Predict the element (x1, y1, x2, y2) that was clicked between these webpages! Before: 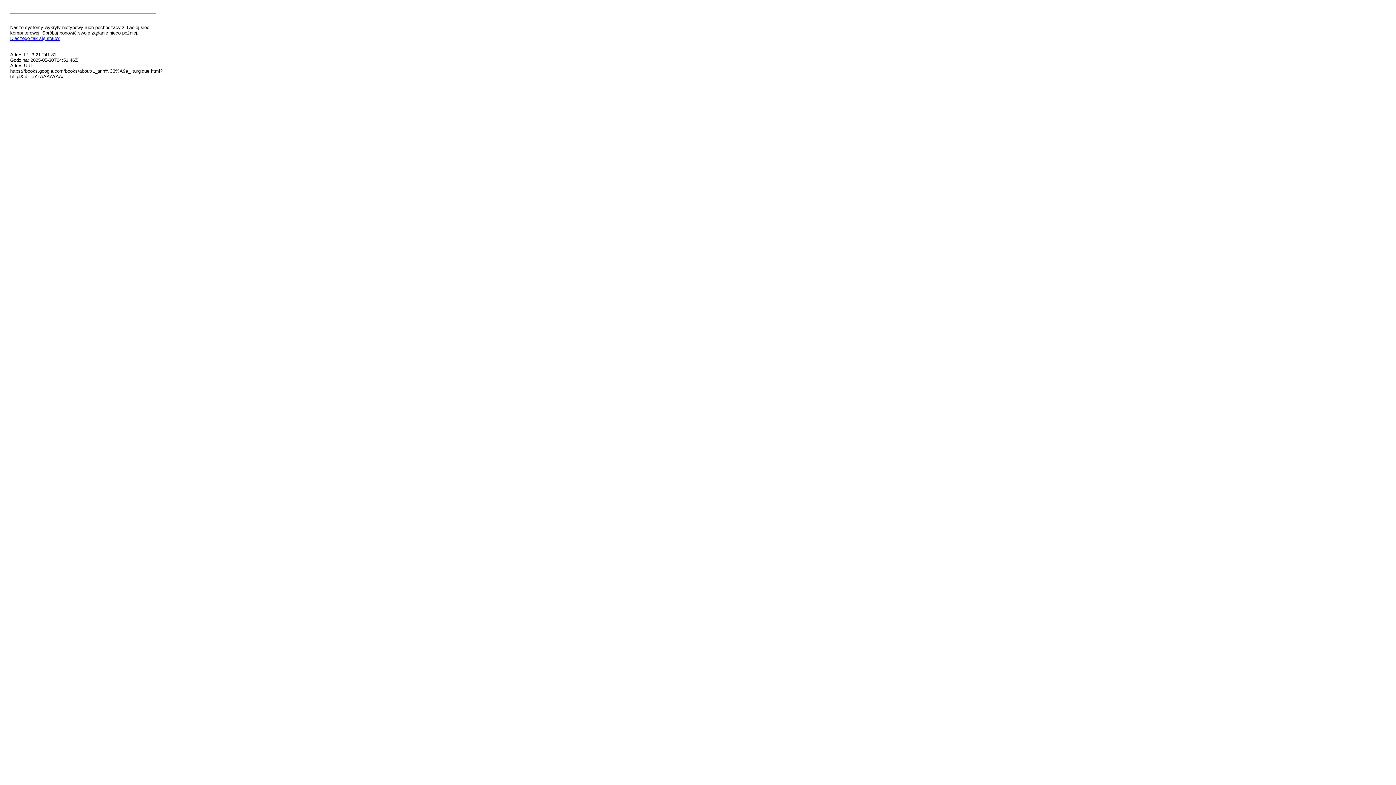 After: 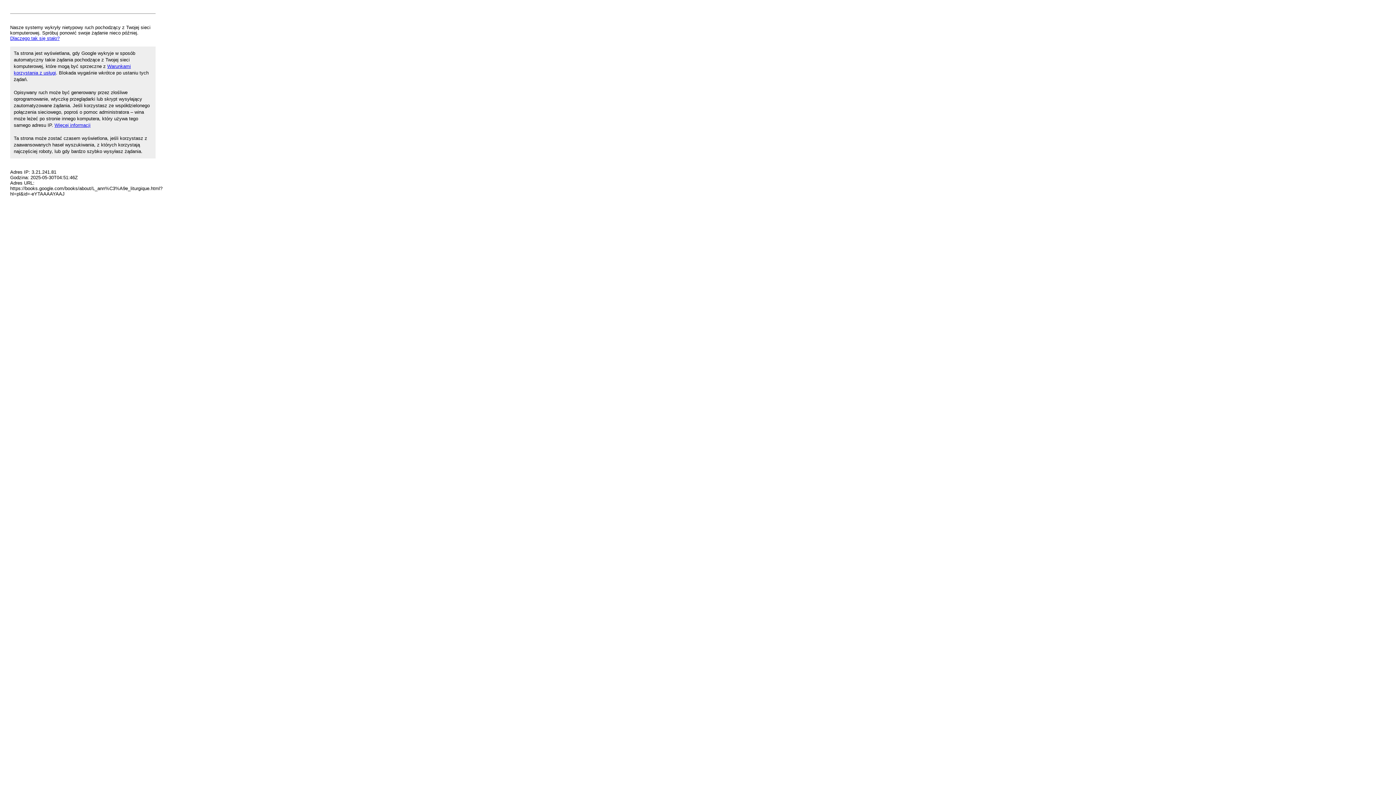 Action: label: Dlaczego tak się stało? bbox: (10, 35, 59, 41)